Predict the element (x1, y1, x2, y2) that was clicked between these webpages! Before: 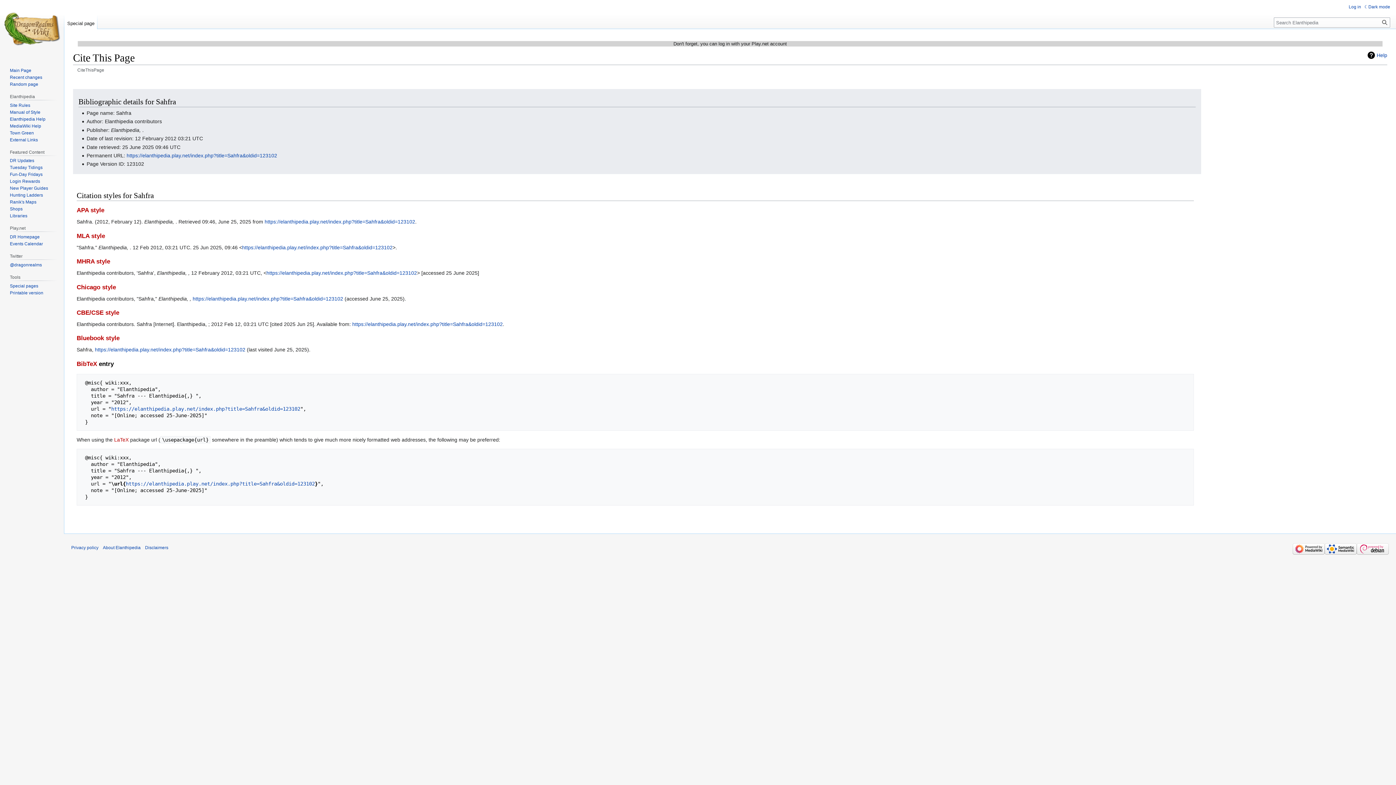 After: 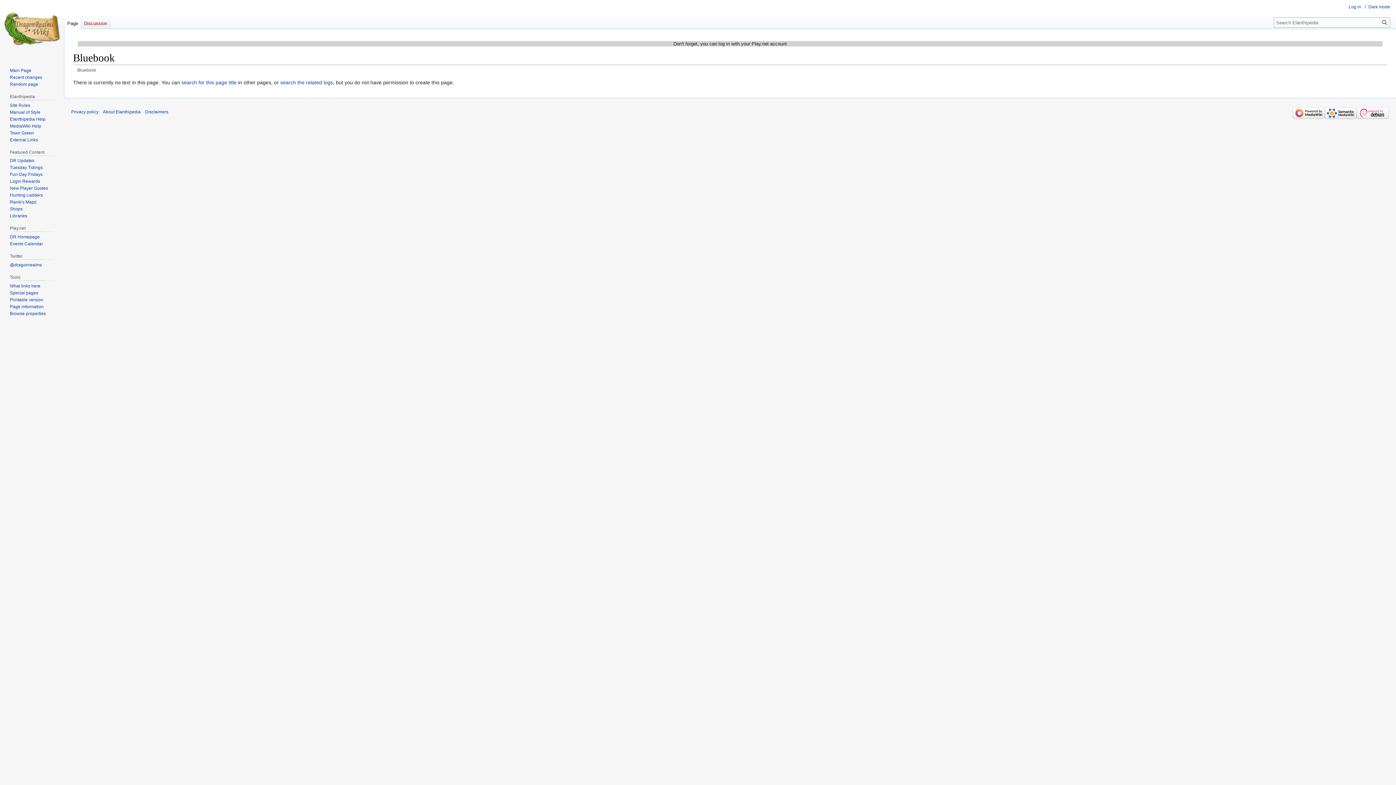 Action: bbox: (76, 335, 119, 341) label: Bluebook style